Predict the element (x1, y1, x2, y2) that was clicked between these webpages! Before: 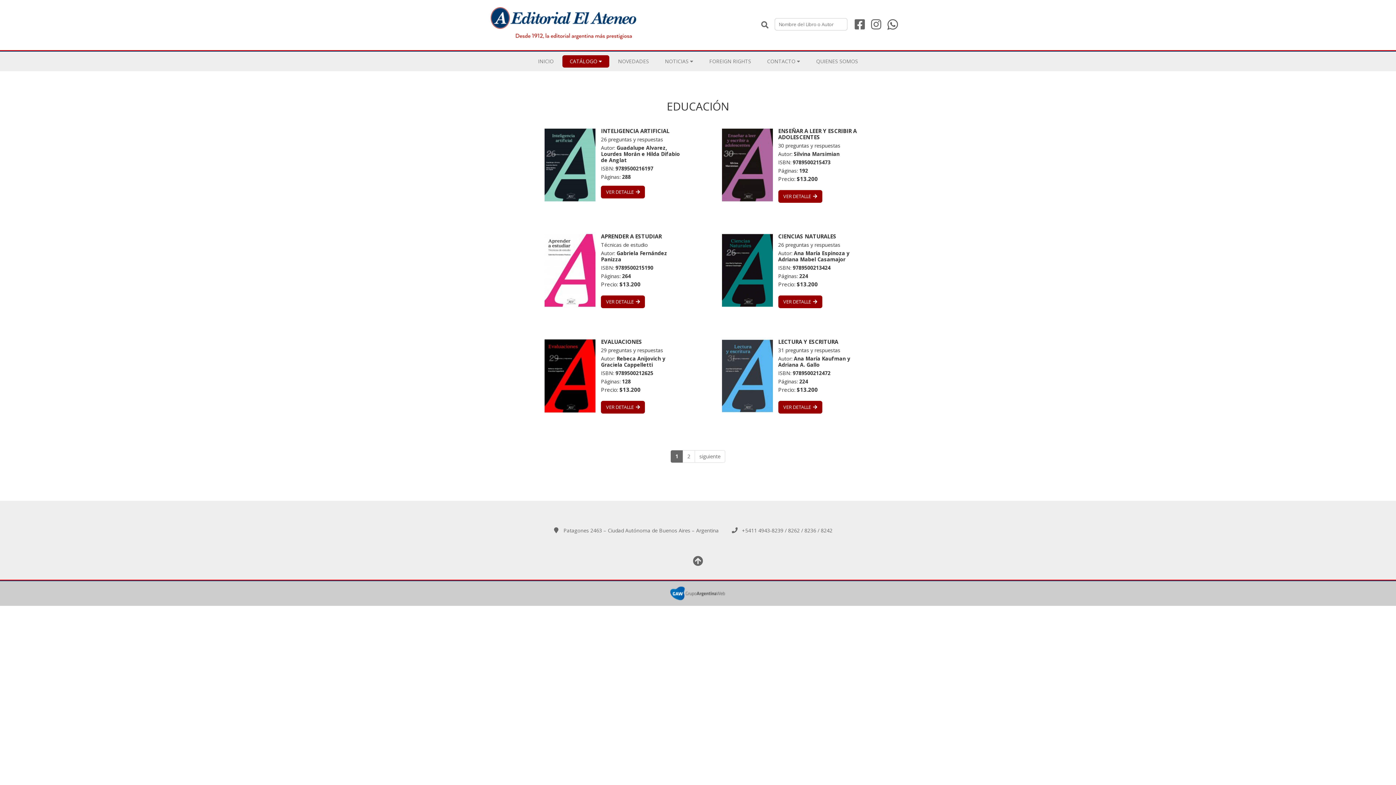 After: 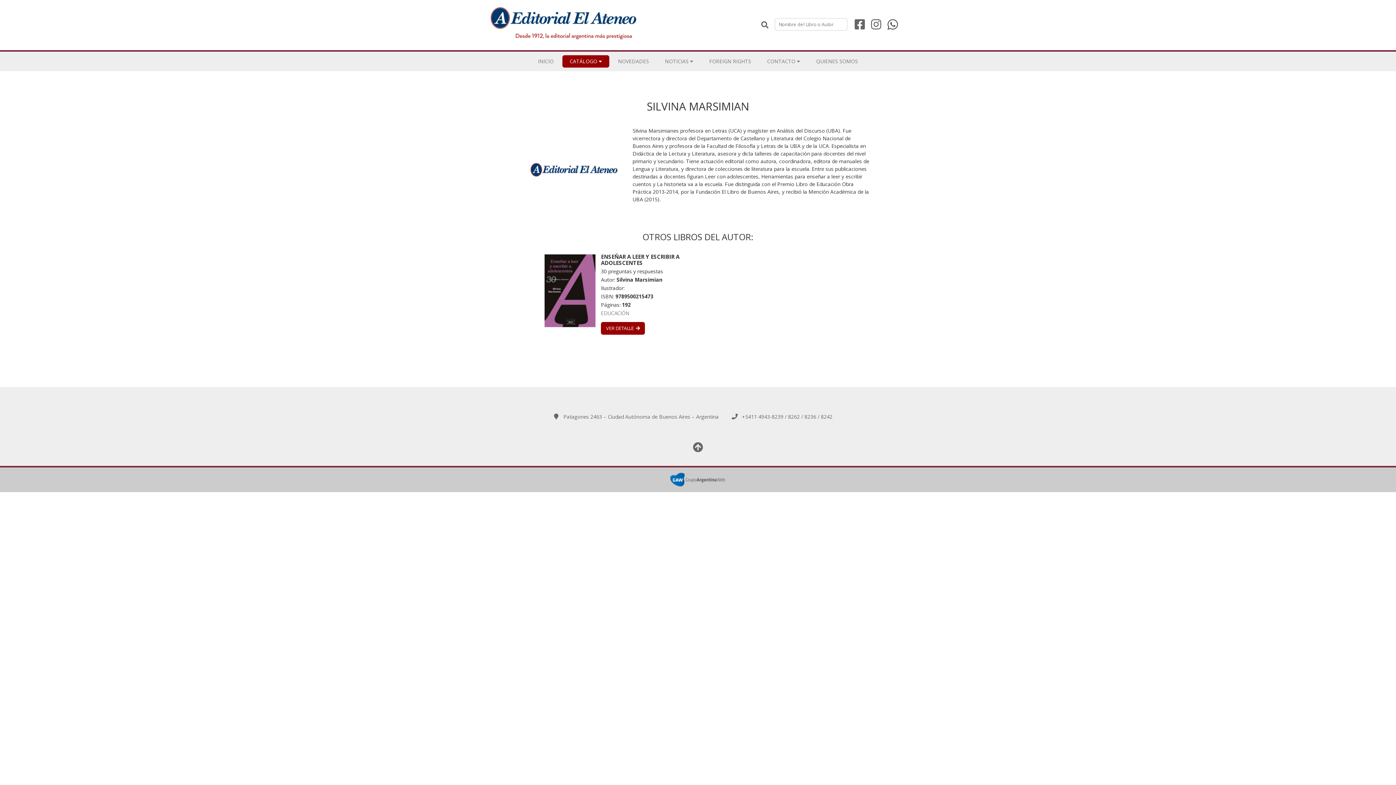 Action: bbox: (794, 150, 839, 157) label: Silvina Marsimian